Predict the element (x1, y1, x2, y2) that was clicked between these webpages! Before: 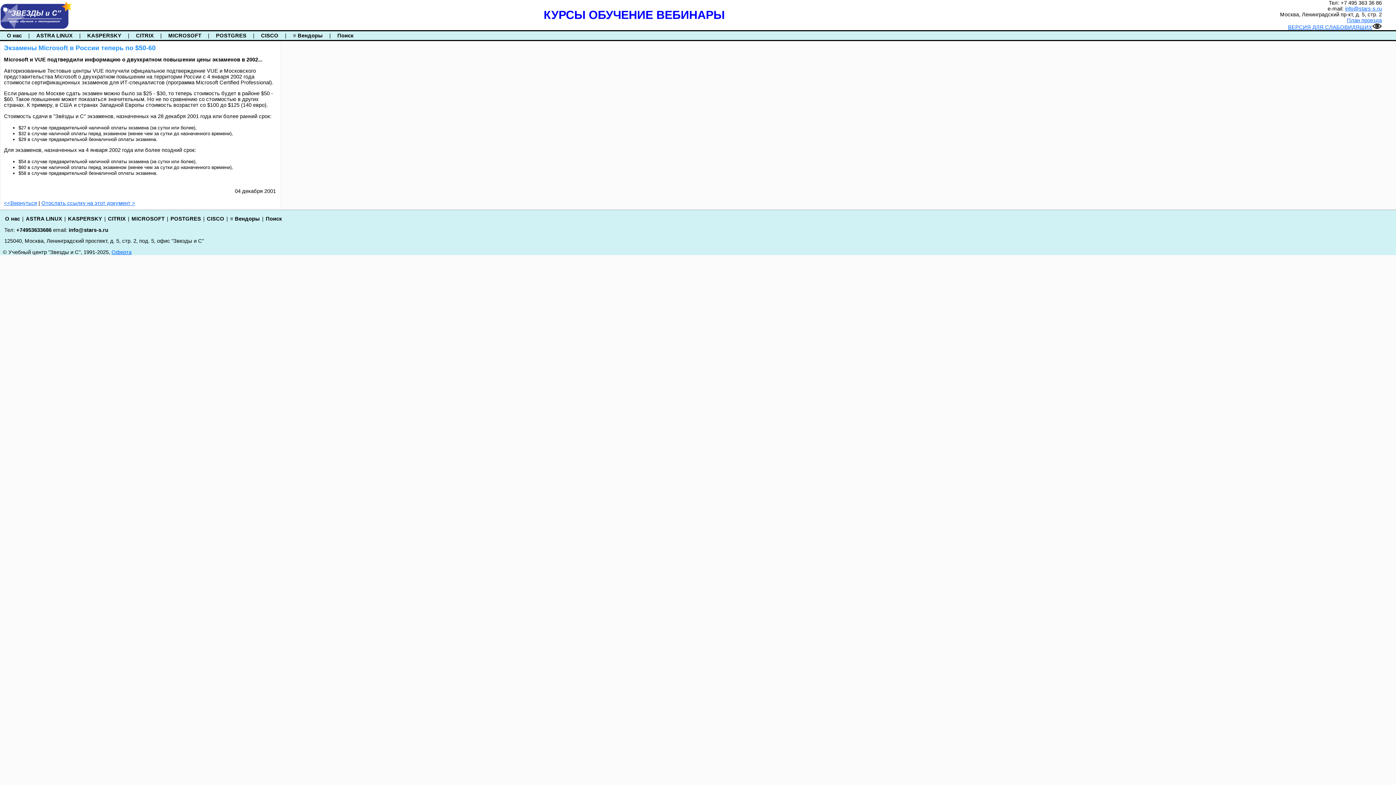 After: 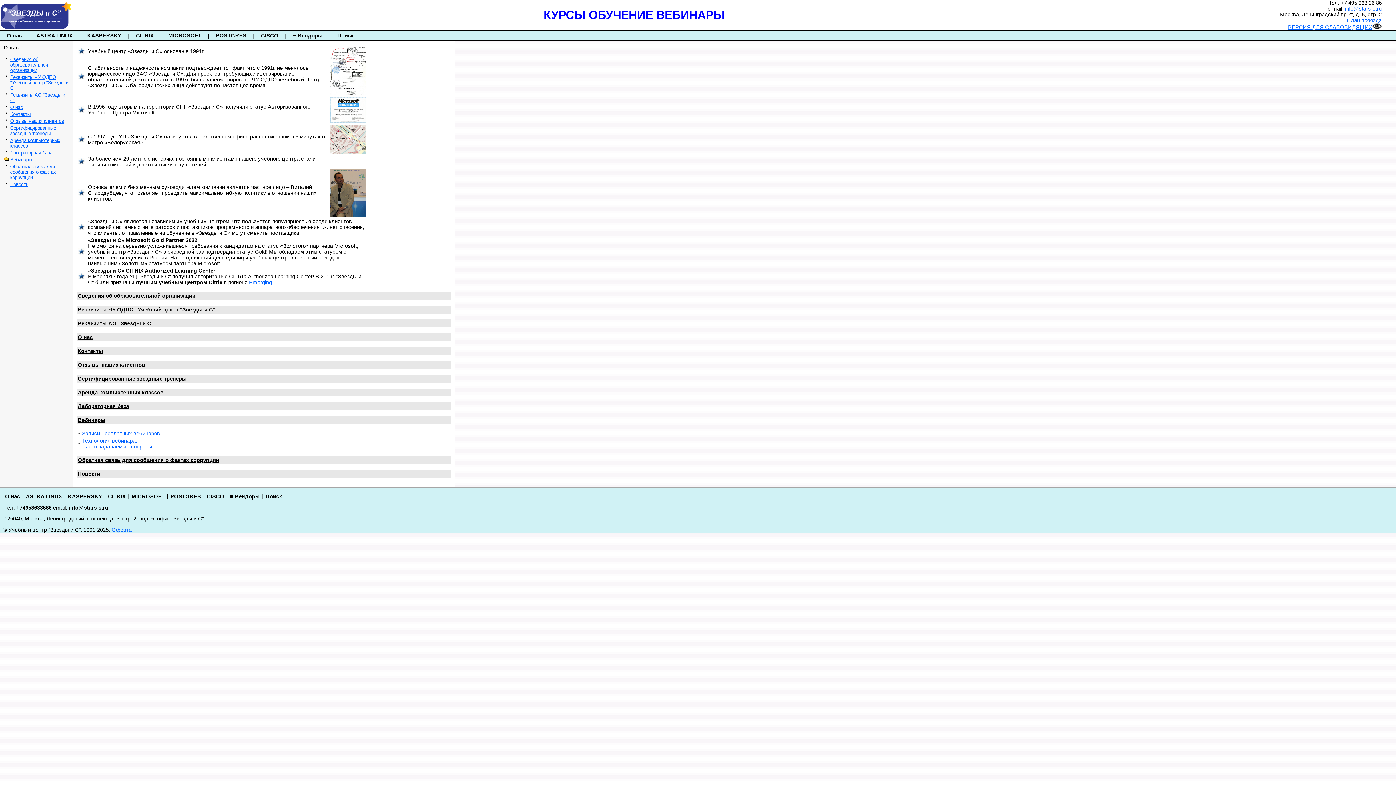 Action: bbox: (6, 32, 21, 38) label: О нас